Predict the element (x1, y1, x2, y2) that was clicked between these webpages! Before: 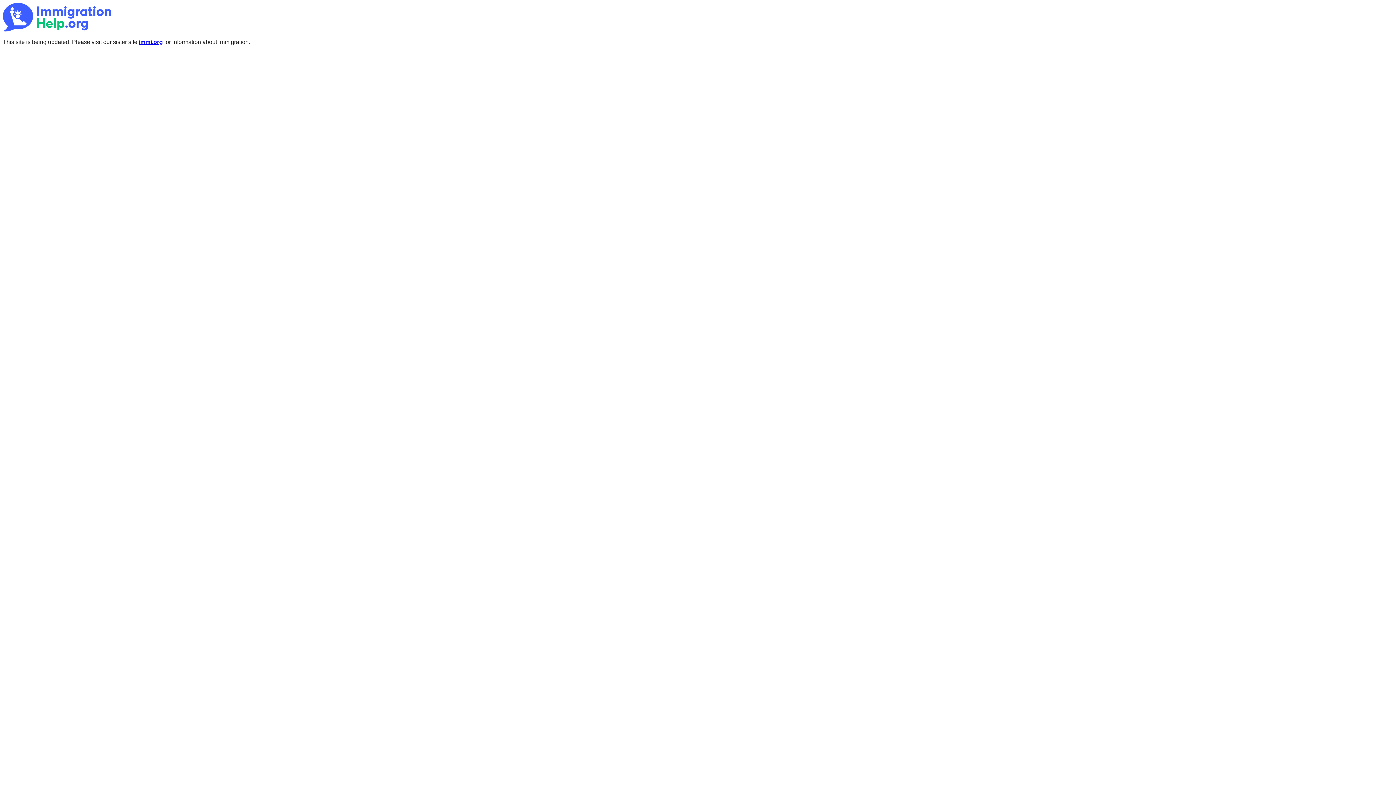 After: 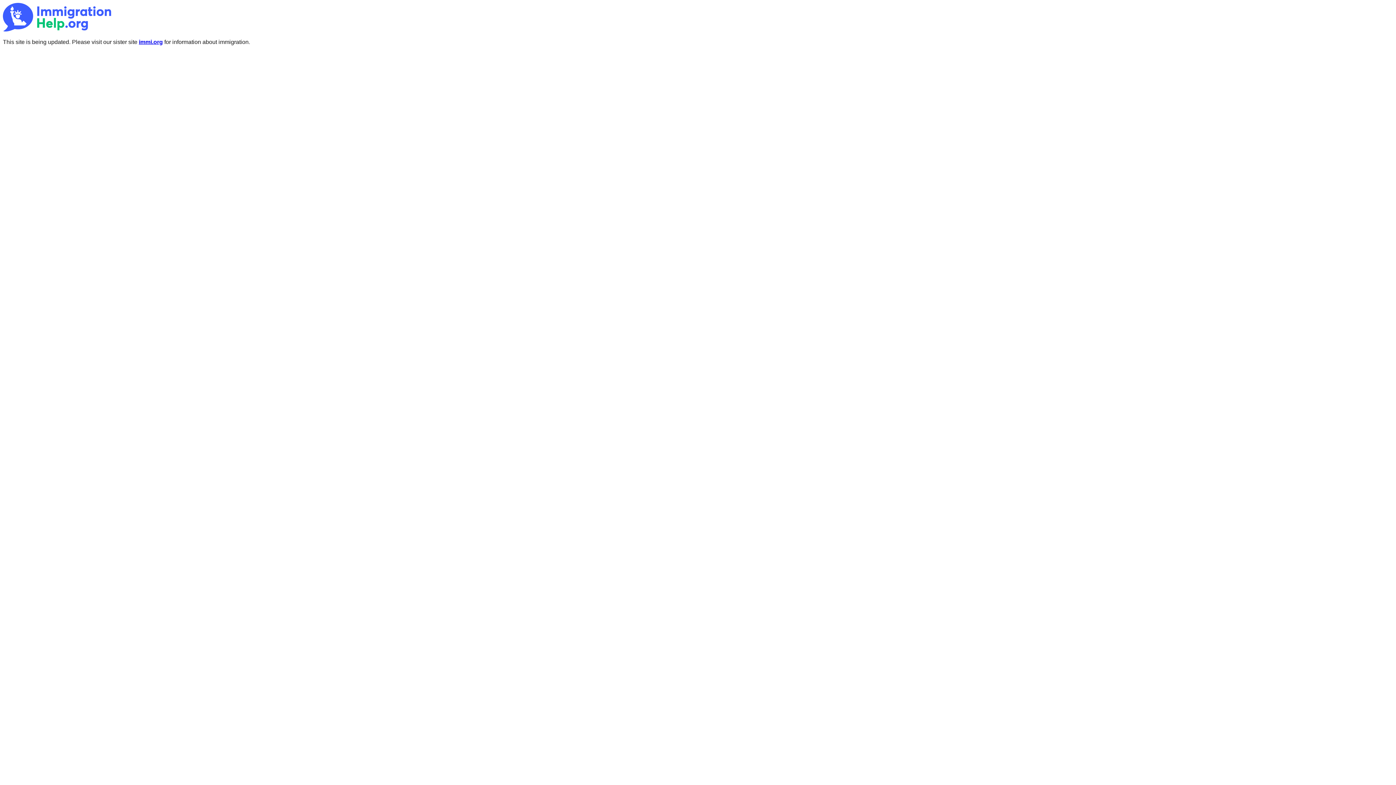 Action: label: immi.org bbox: (138, 38, 162, 45)